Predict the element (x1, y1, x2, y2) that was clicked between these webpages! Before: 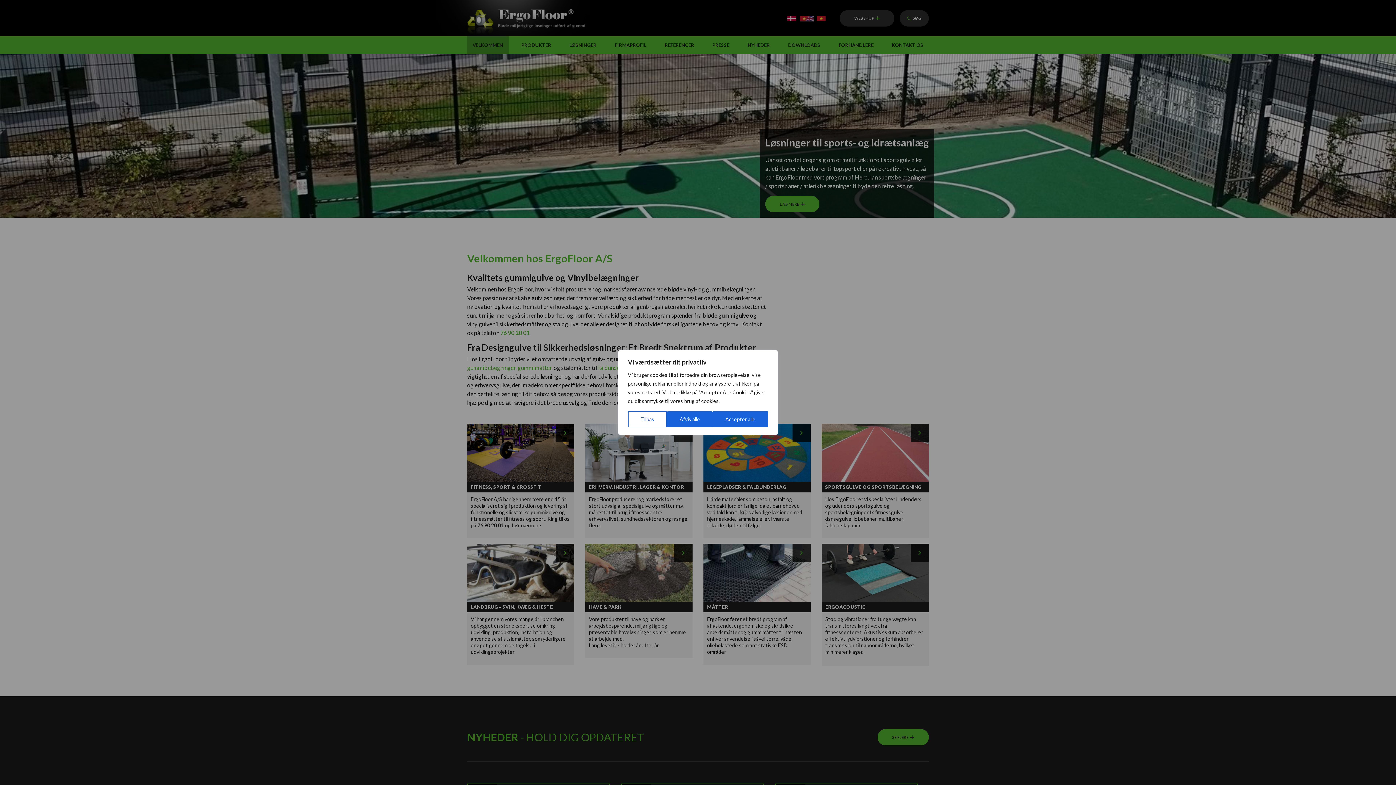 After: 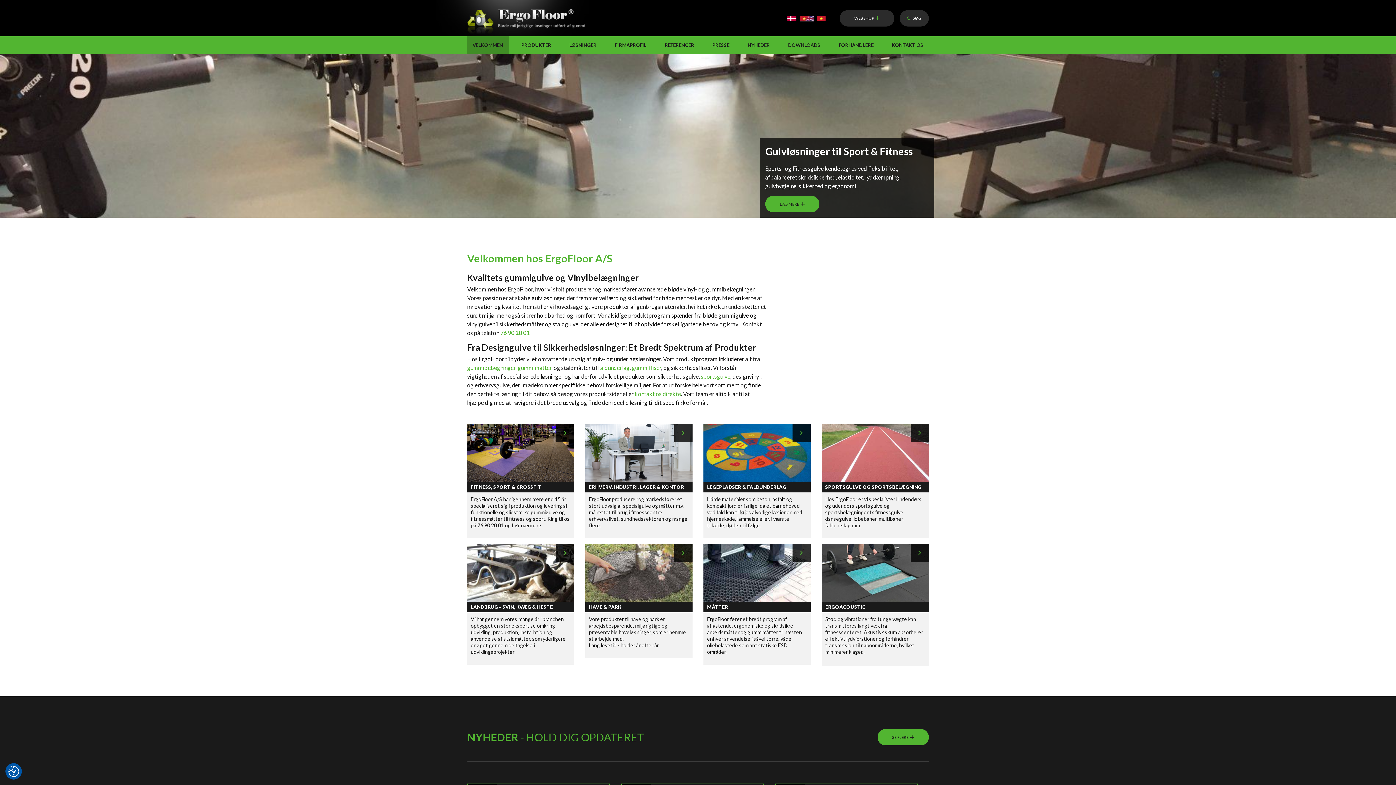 Action: label: Accepter alle bbox: (712, 411, 768, 427)